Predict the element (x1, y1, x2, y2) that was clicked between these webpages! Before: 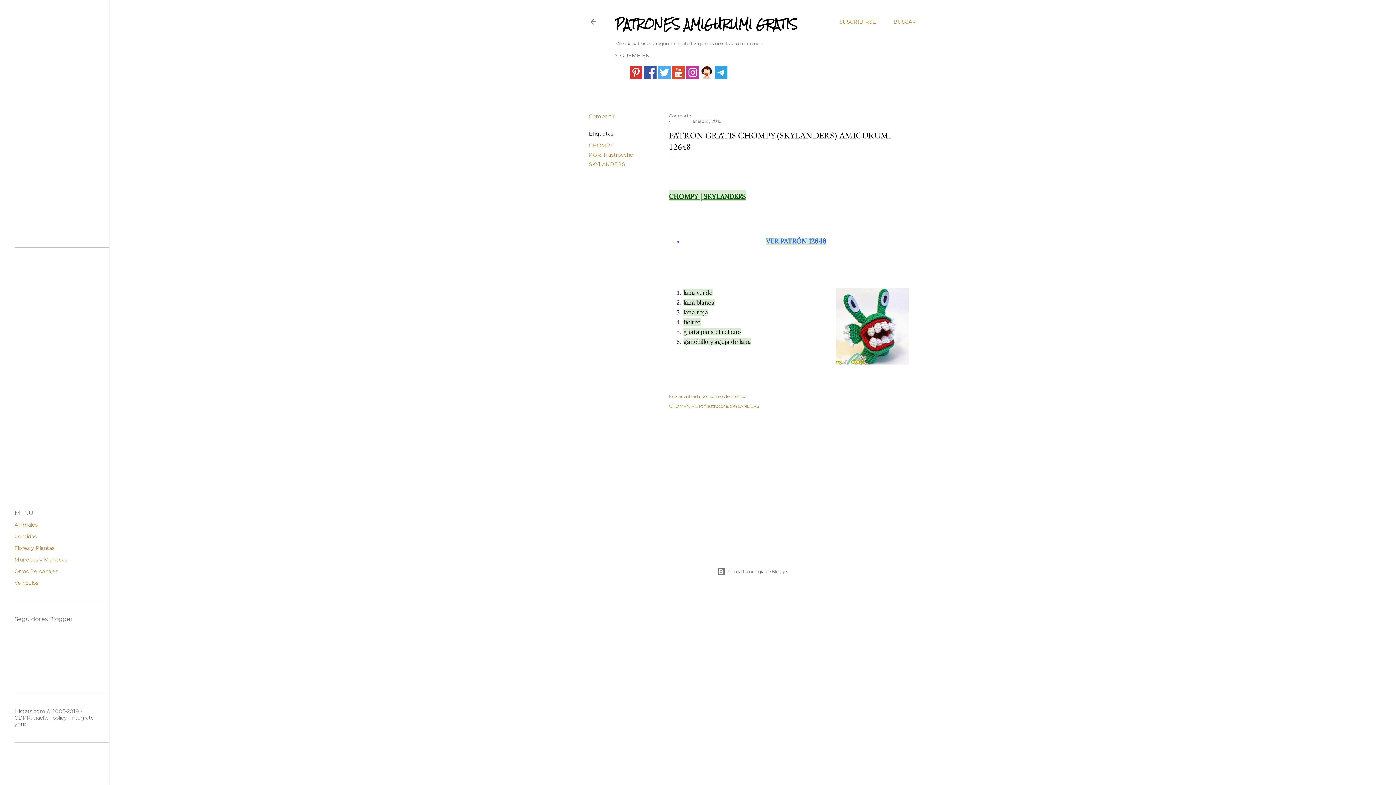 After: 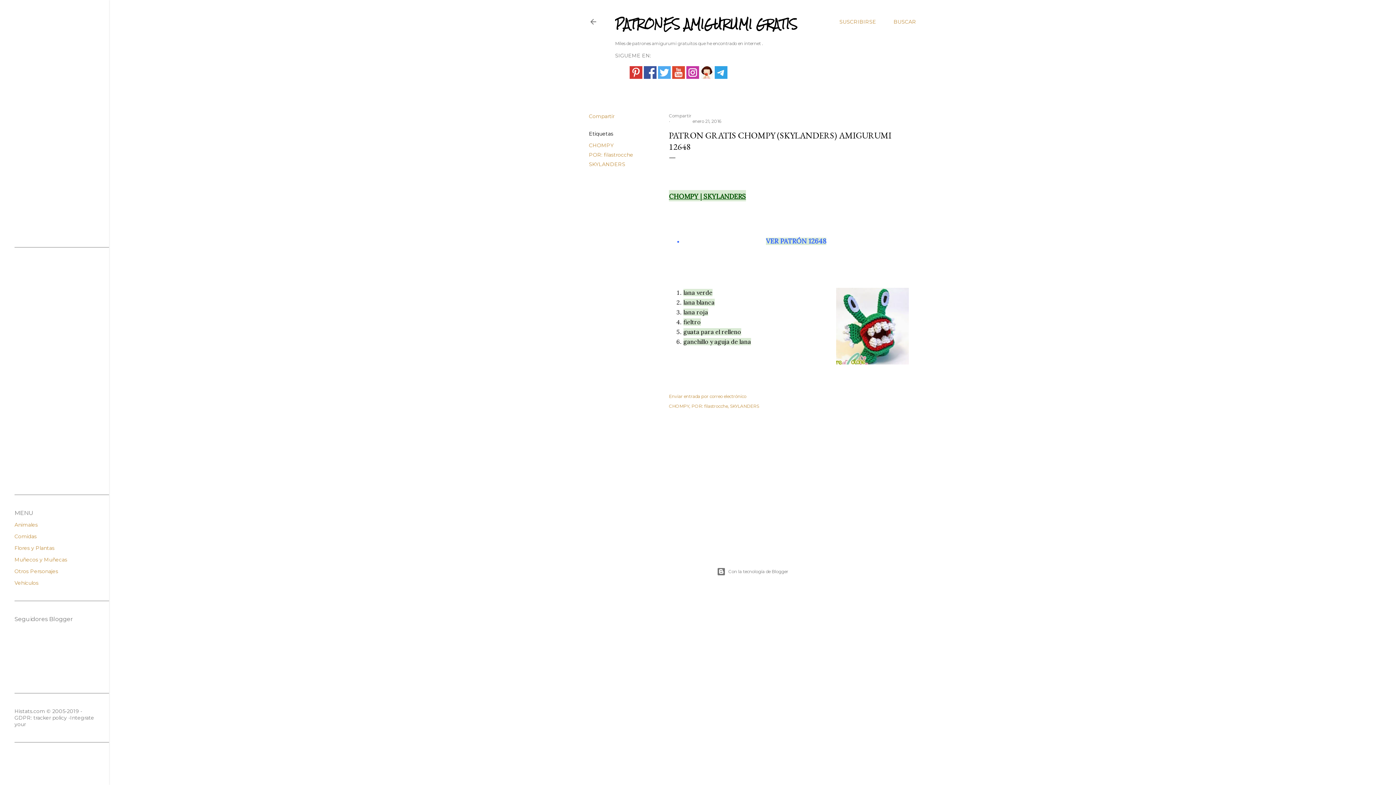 Action: bbox: (629, 66, 642, 76)